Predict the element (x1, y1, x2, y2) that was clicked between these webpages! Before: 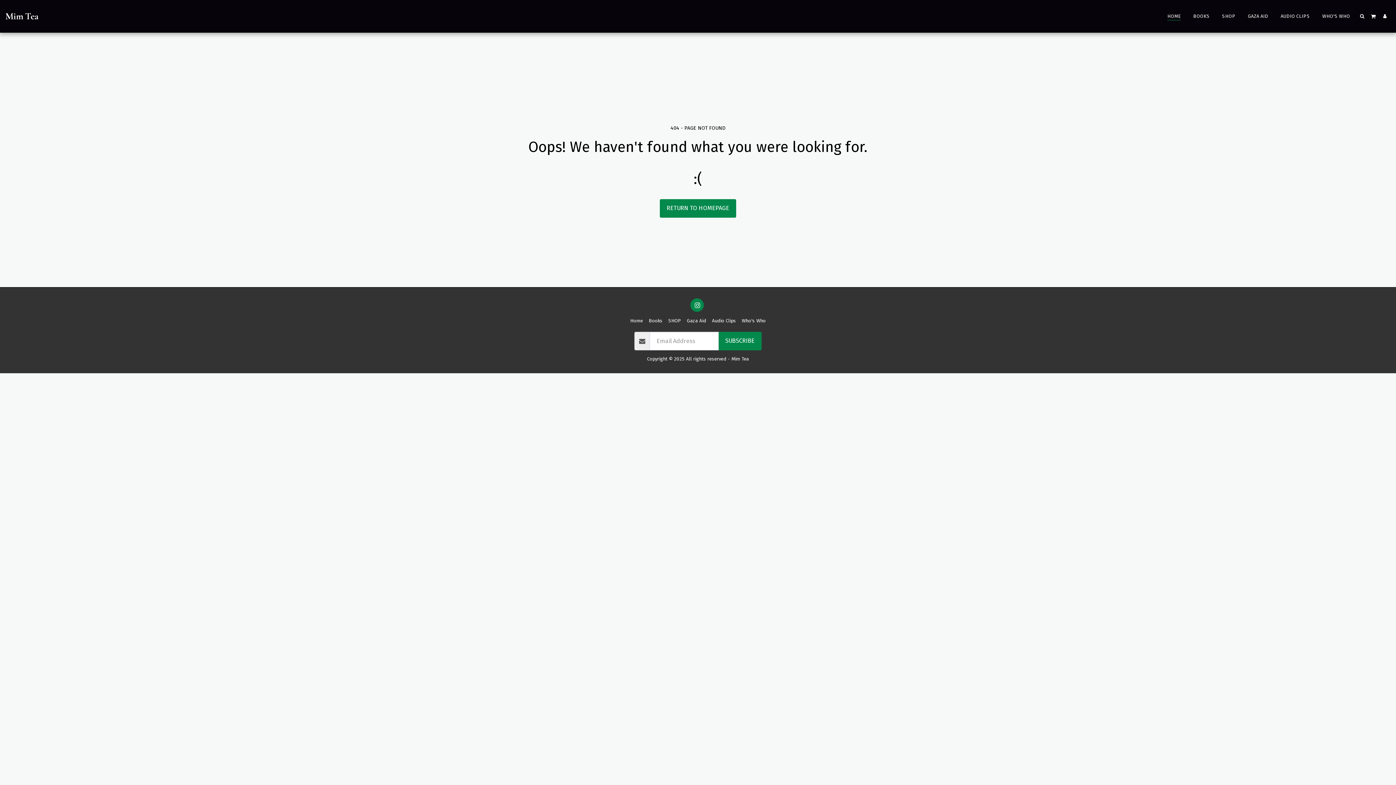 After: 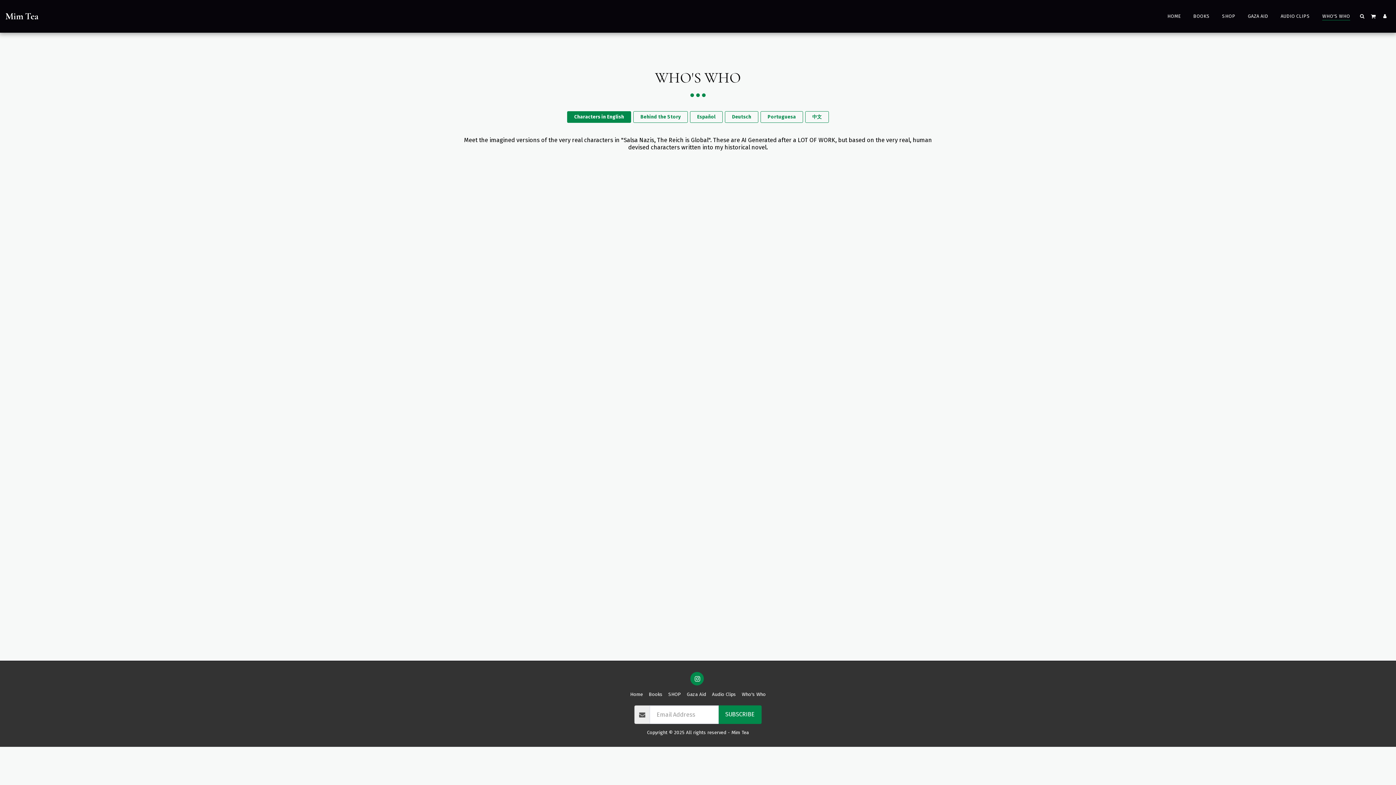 Action: label: WHO'S WHO bbox: (1316, 11, 1356, 21)